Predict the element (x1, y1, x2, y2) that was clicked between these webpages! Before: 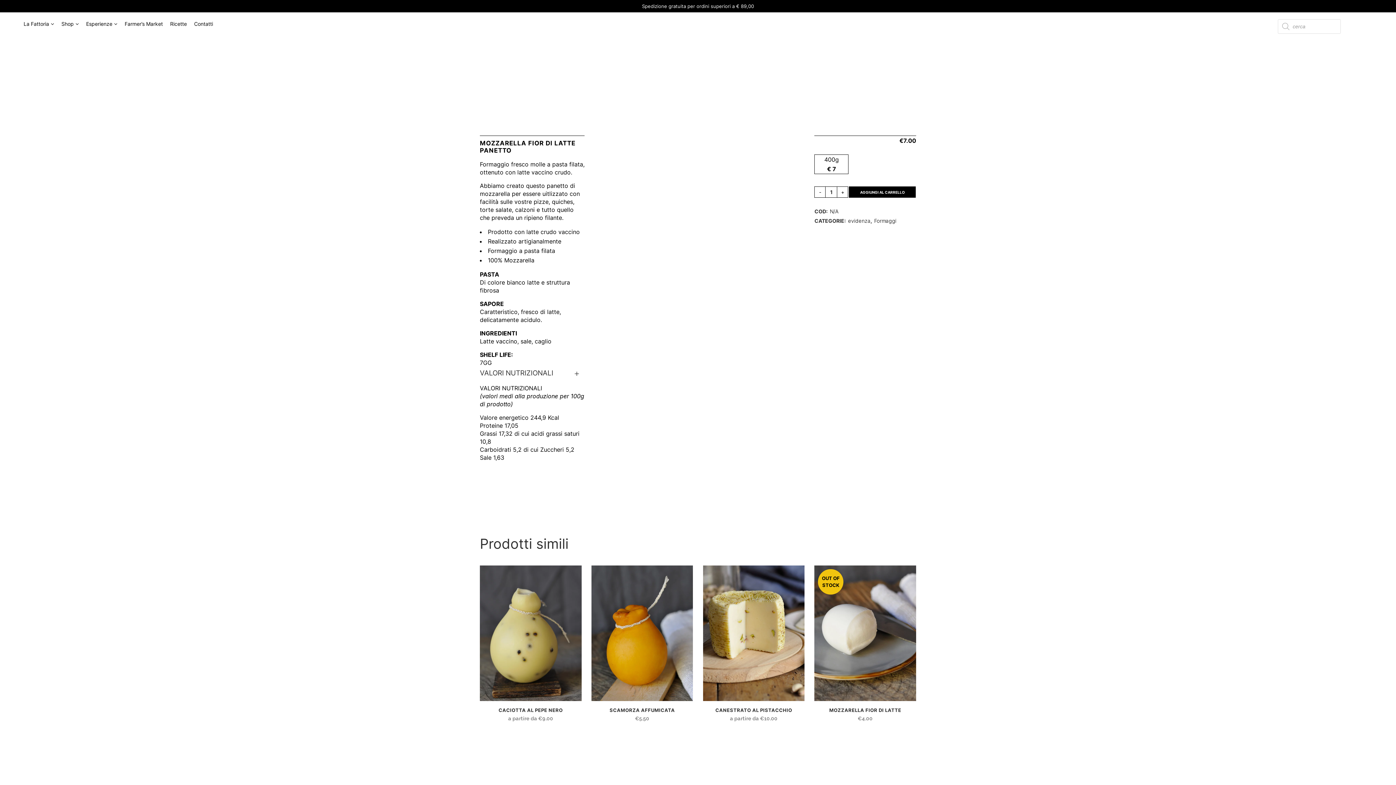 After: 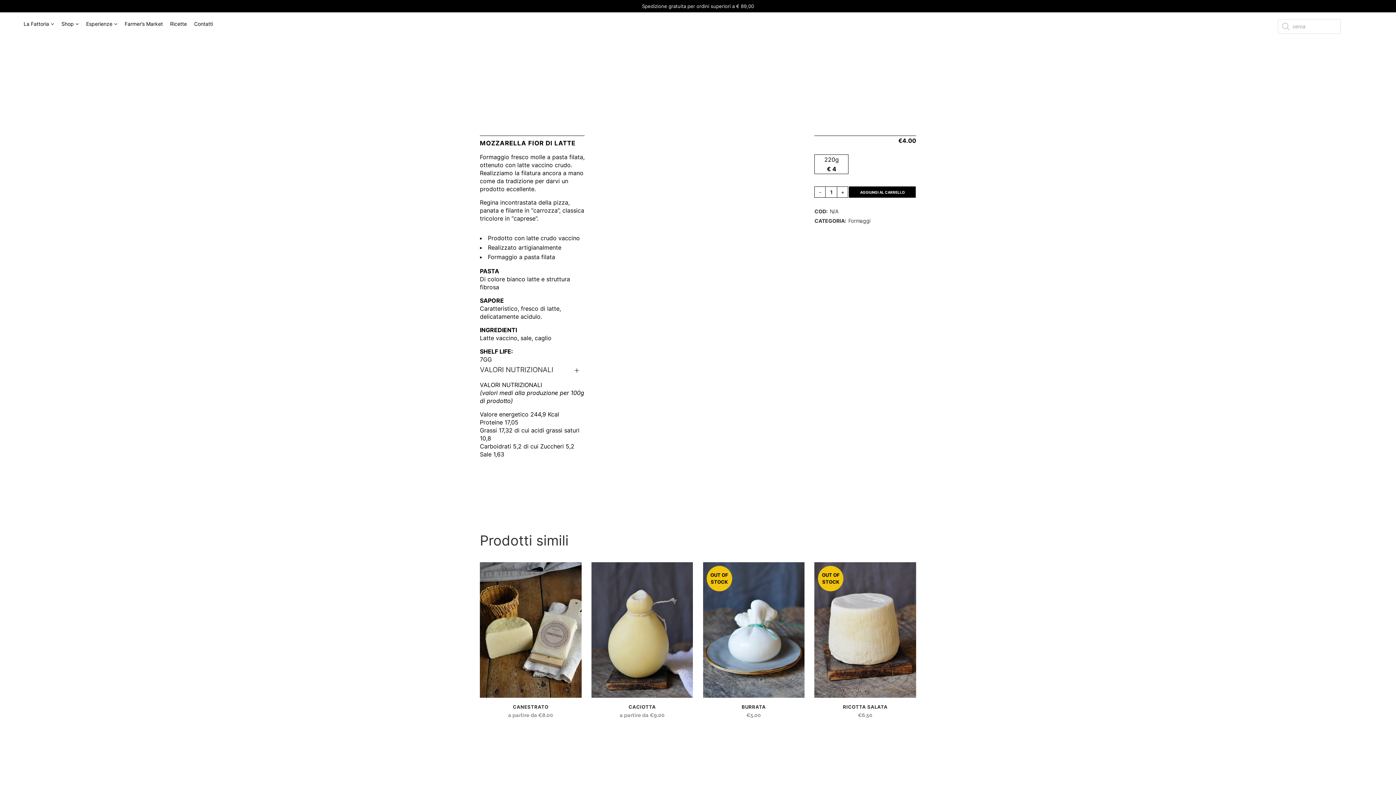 Action: bbox: (814, 565, 916, 701)